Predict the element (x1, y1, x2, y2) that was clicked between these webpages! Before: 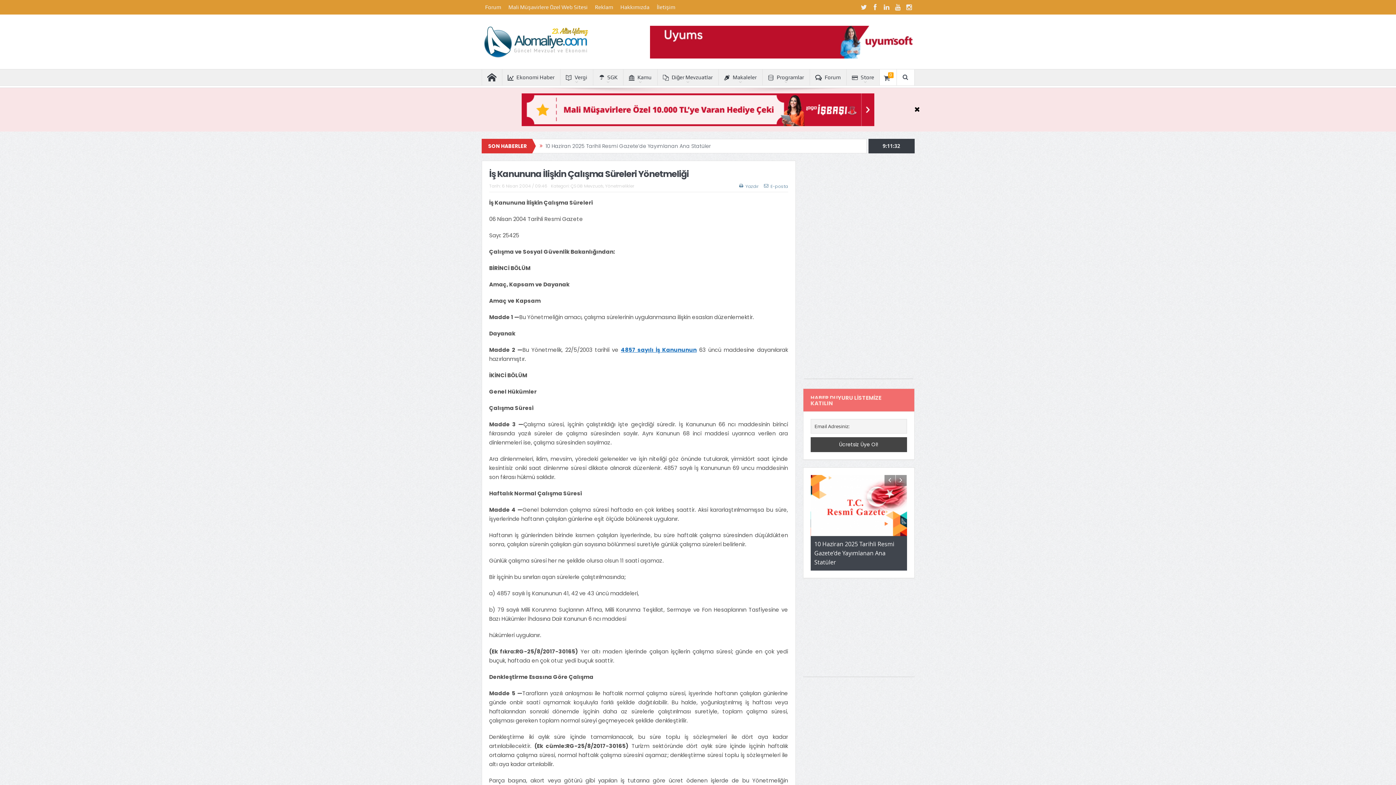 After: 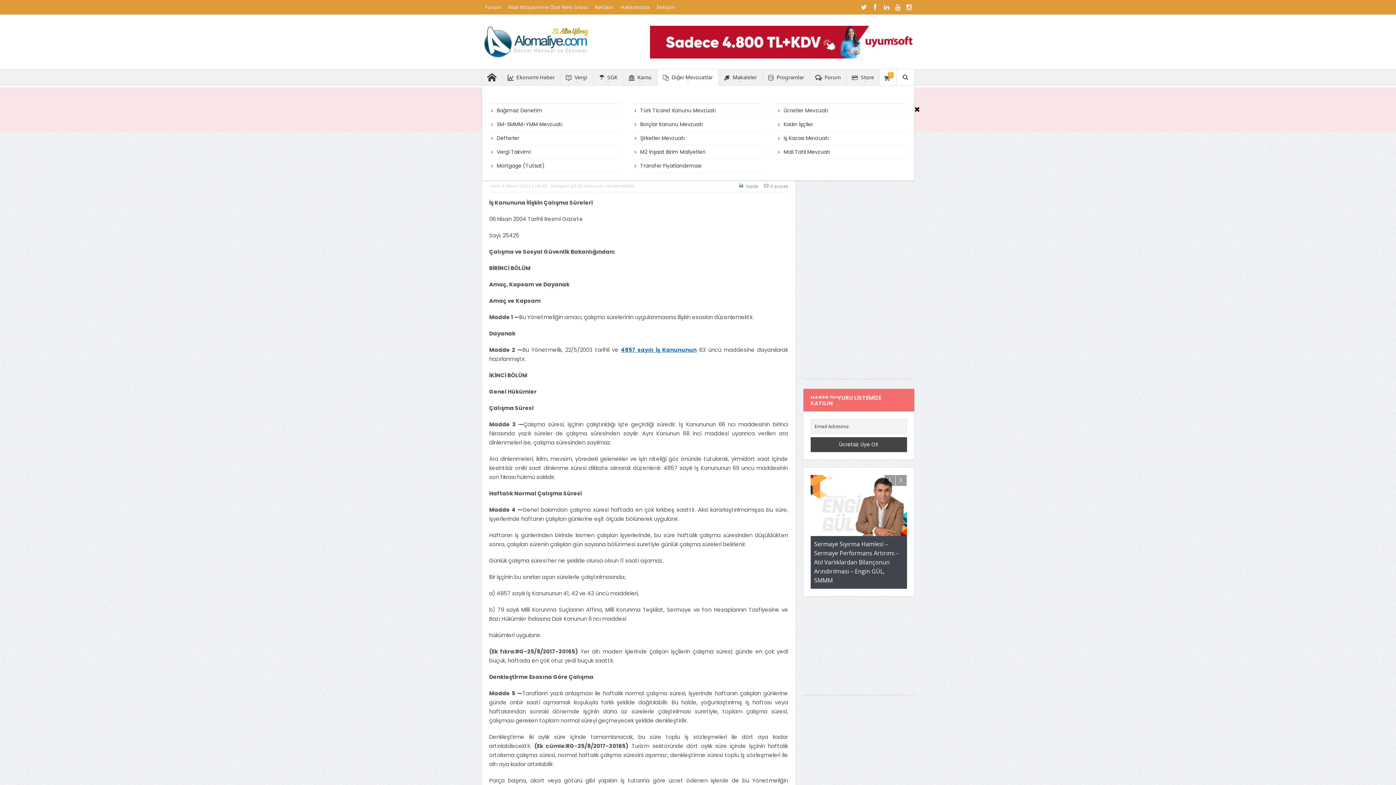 Action: label: Diğer Mevzuatlar bbox: (657, 69, 718, 85)